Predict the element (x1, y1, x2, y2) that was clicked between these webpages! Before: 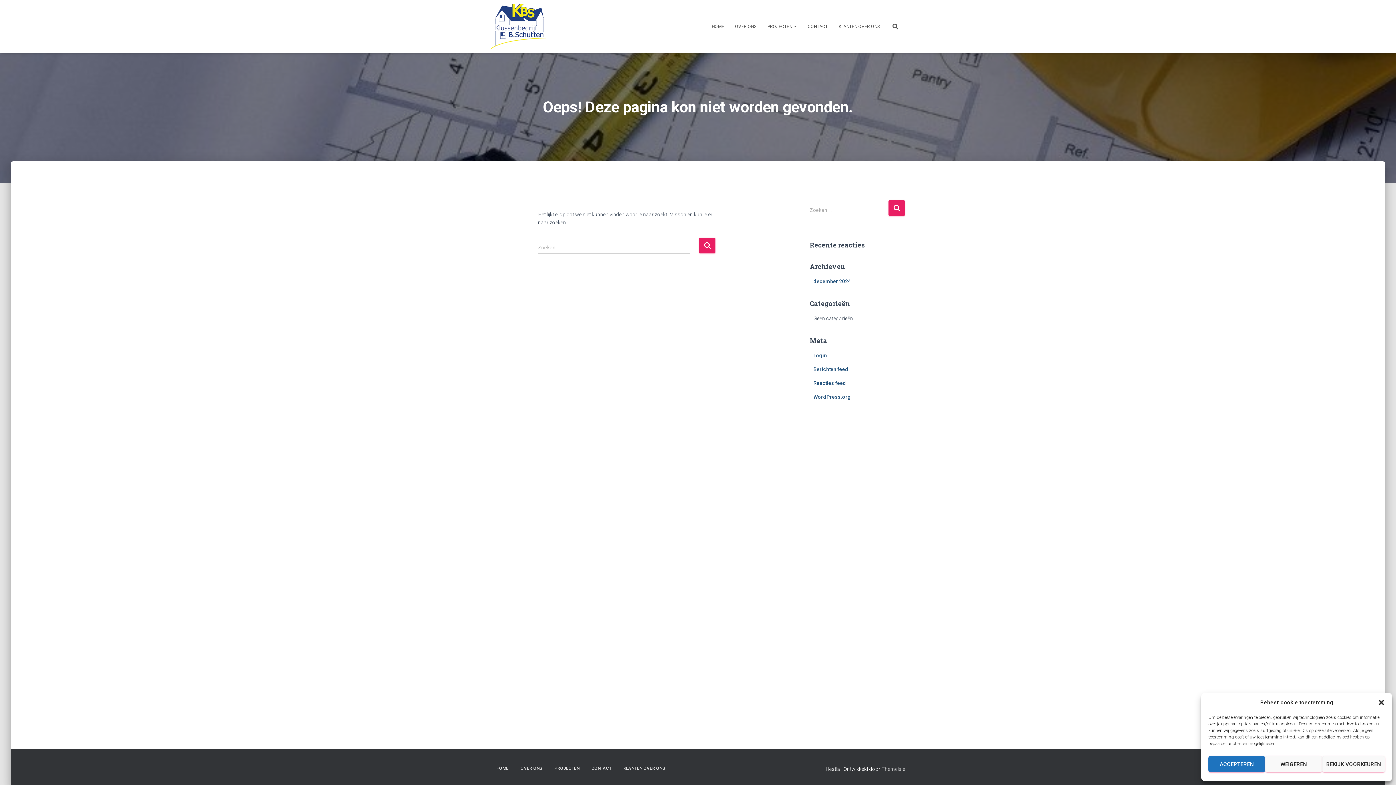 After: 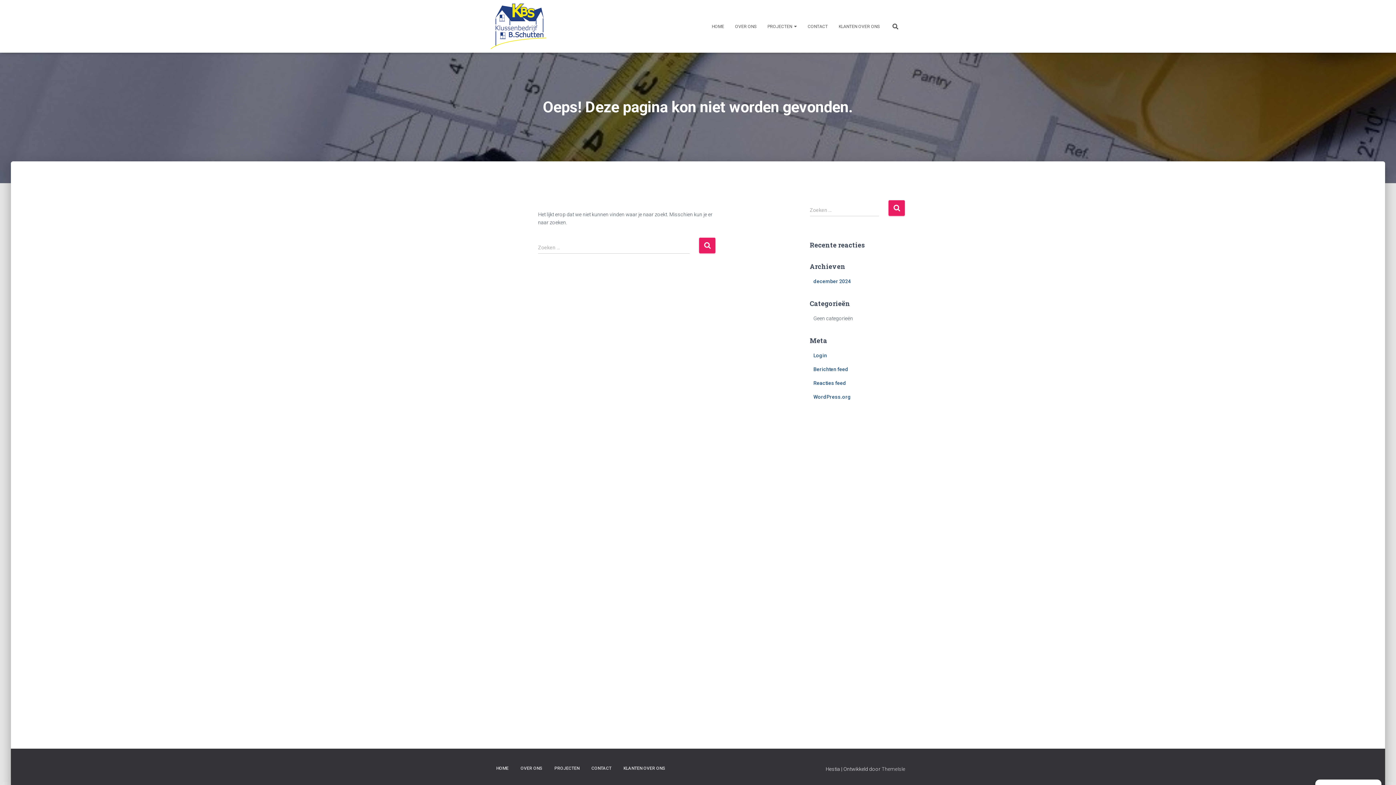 Action: label: close-dialog bbox: (1378, 699, 1385, 706)